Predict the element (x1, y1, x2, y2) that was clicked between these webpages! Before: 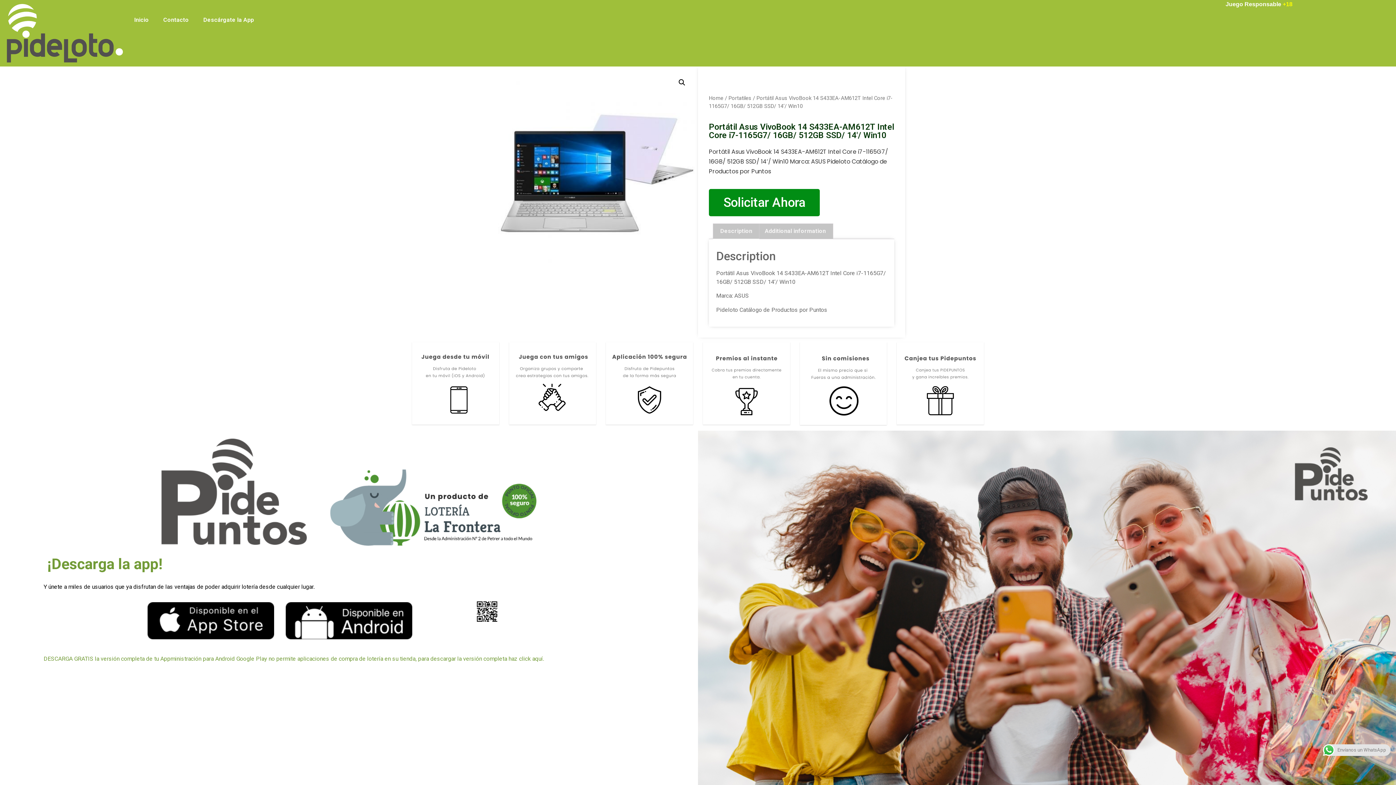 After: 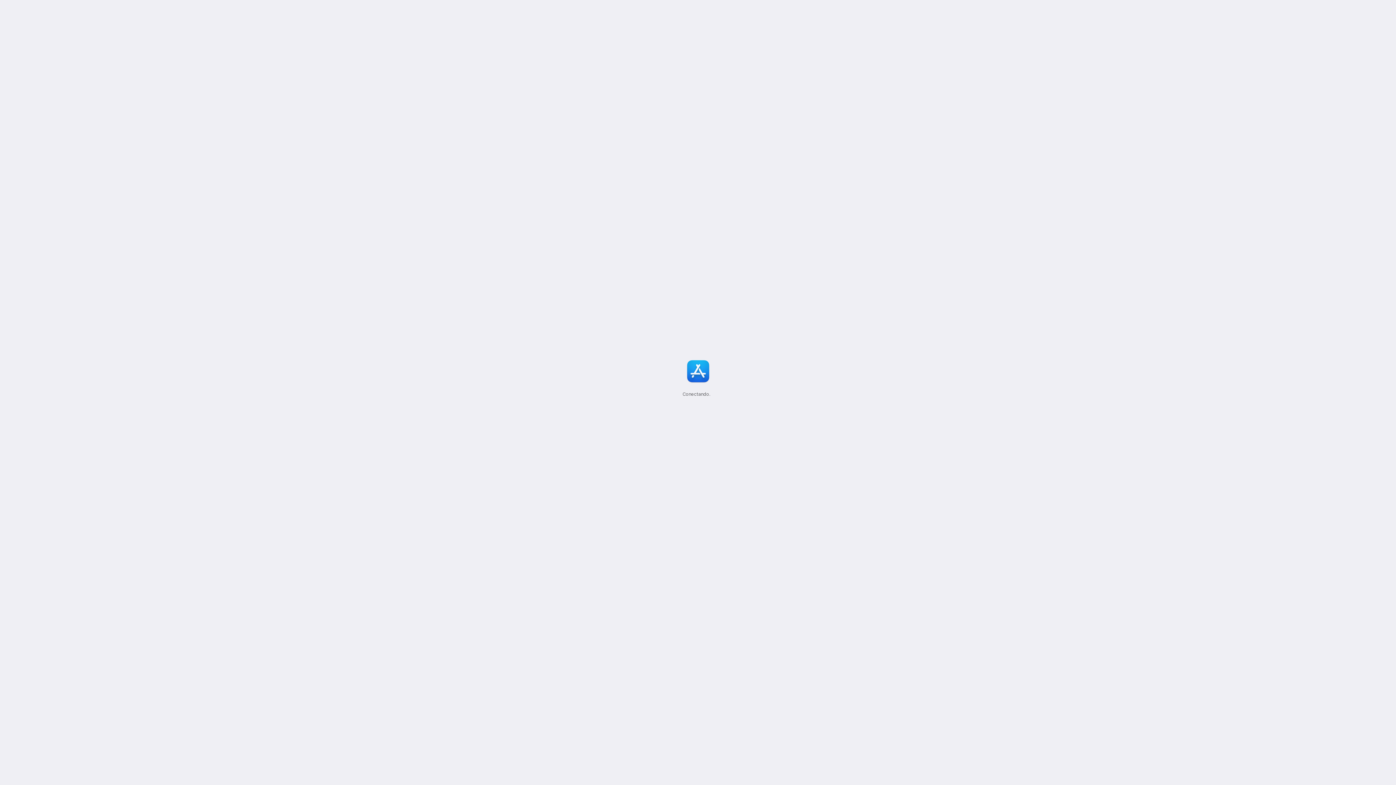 Action: bbox: (147, 602, 274, 639)